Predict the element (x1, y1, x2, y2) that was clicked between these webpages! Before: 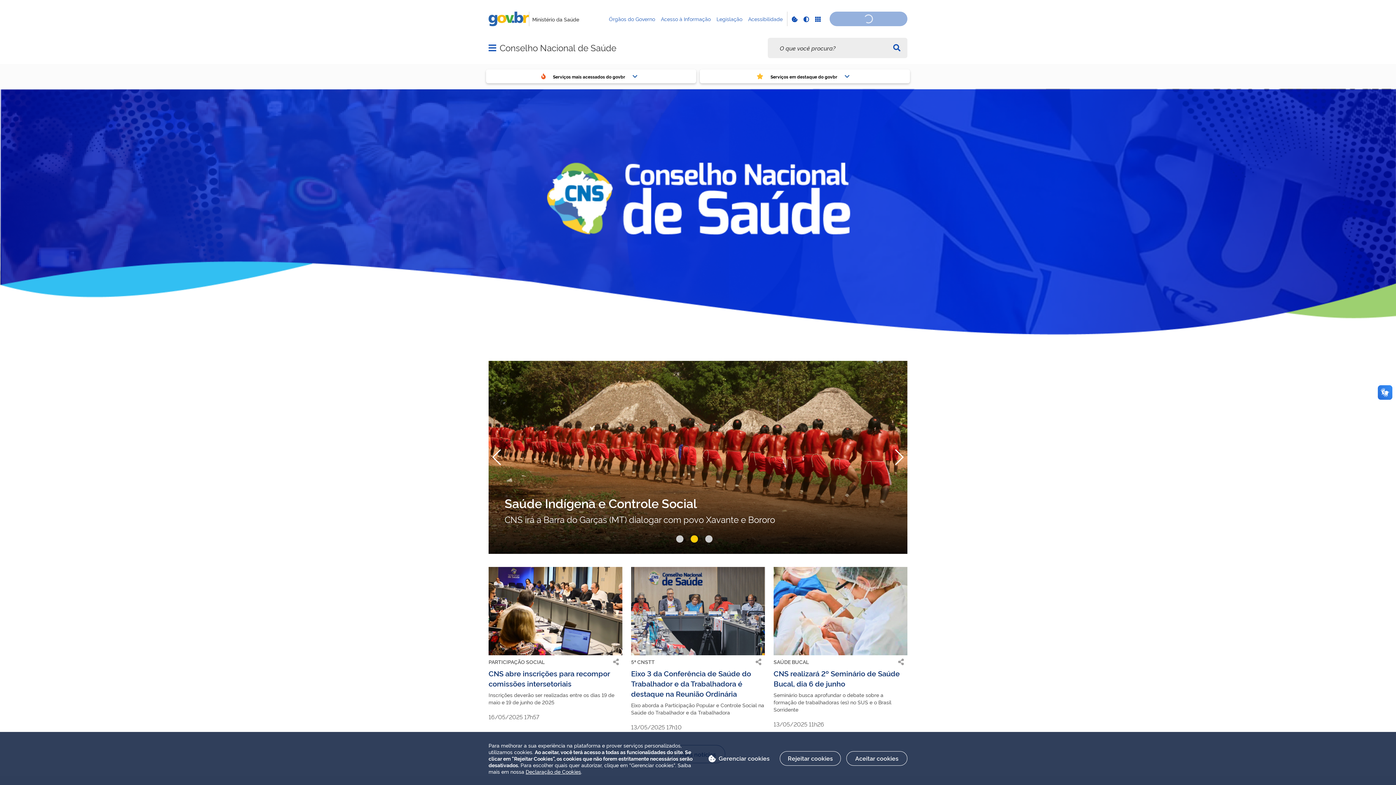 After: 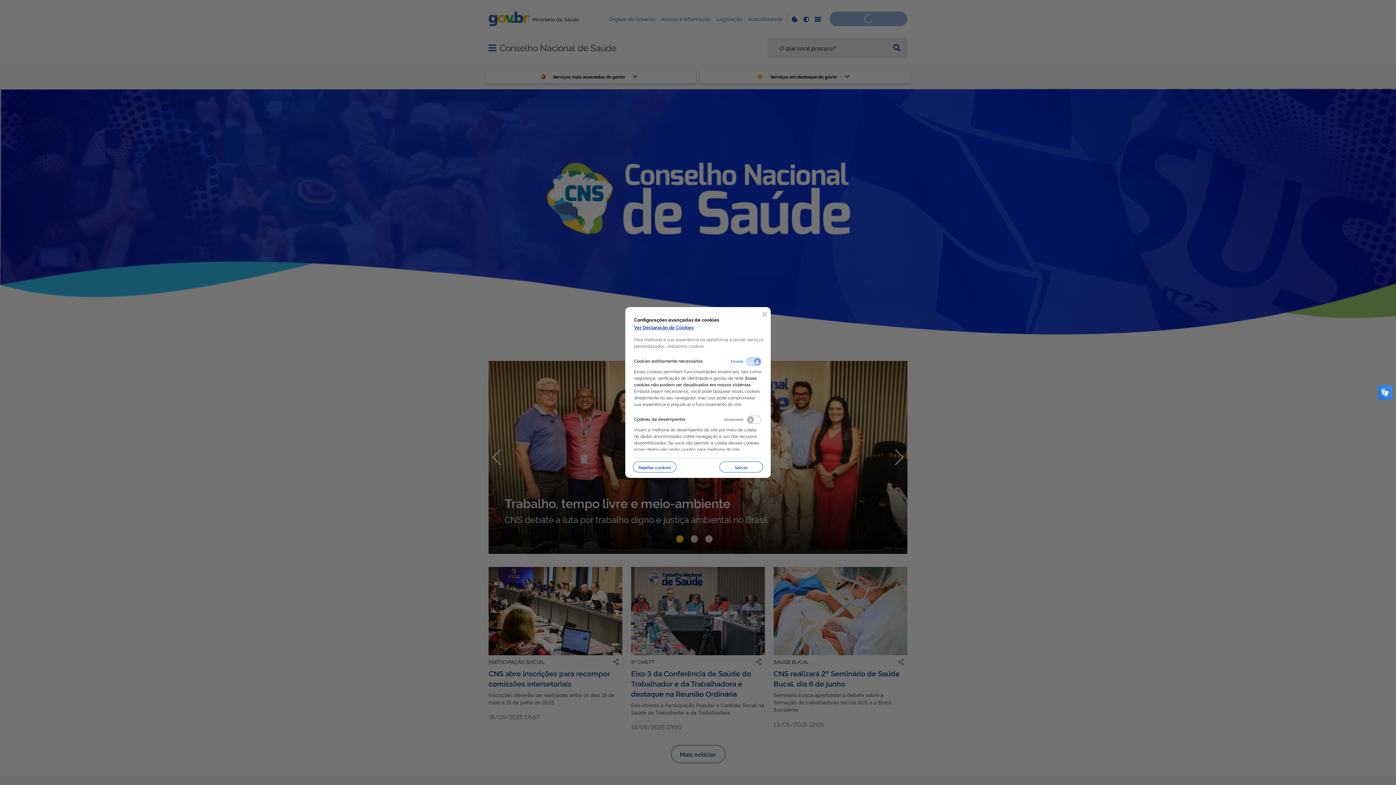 Action: label: Gerenciar cookies bbox: (704, 751, 774, 766)